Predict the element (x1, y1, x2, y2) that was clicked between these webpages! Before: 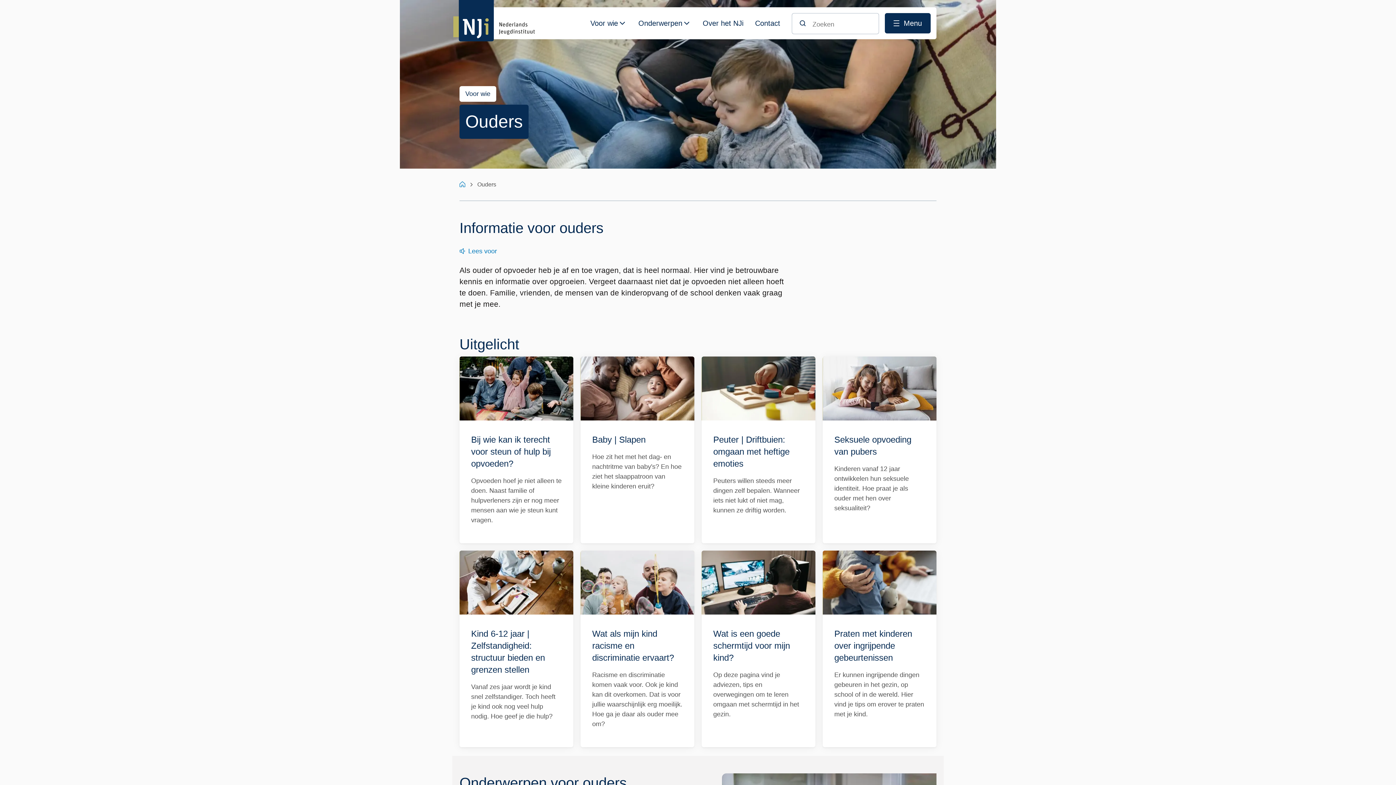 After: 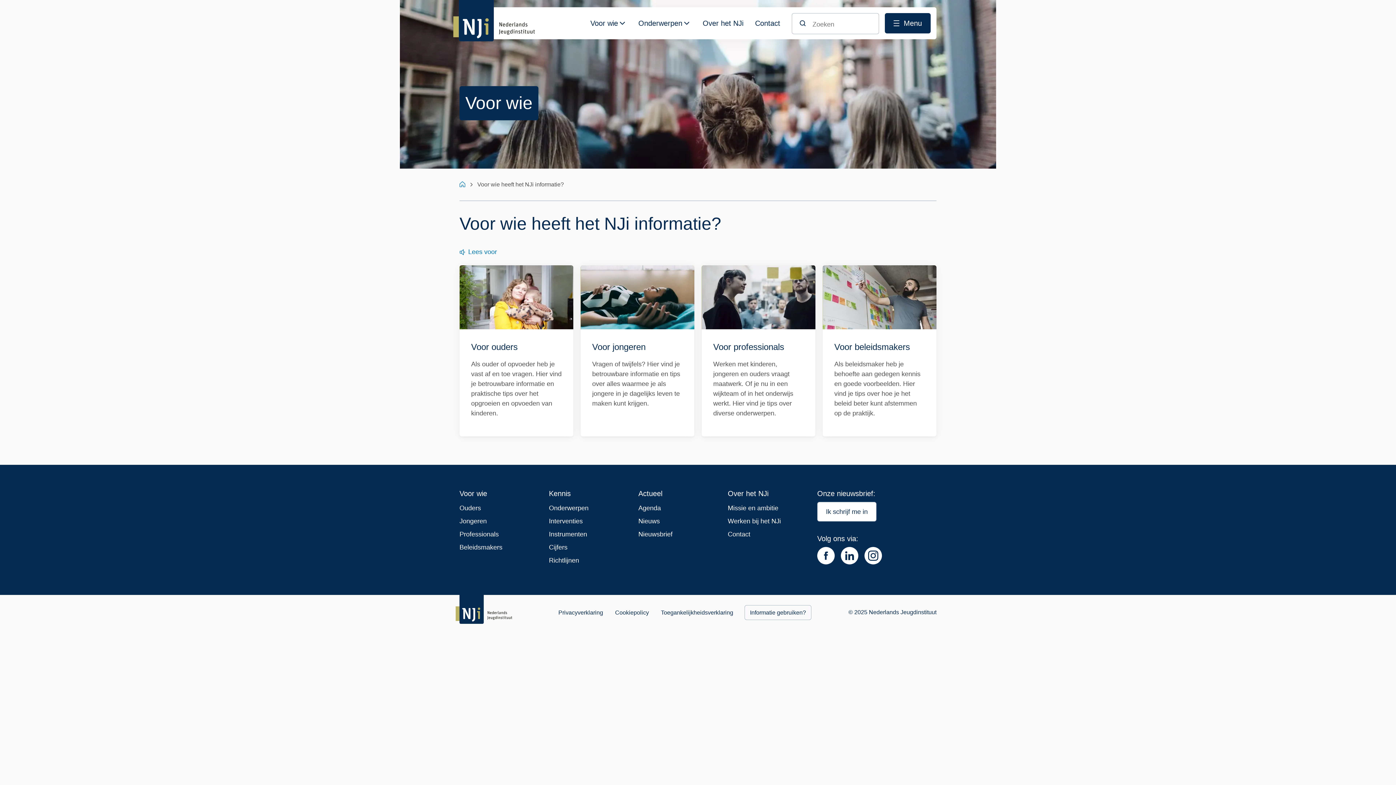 Action: bbox: (586, 13, 622, 39) label: Voor wie